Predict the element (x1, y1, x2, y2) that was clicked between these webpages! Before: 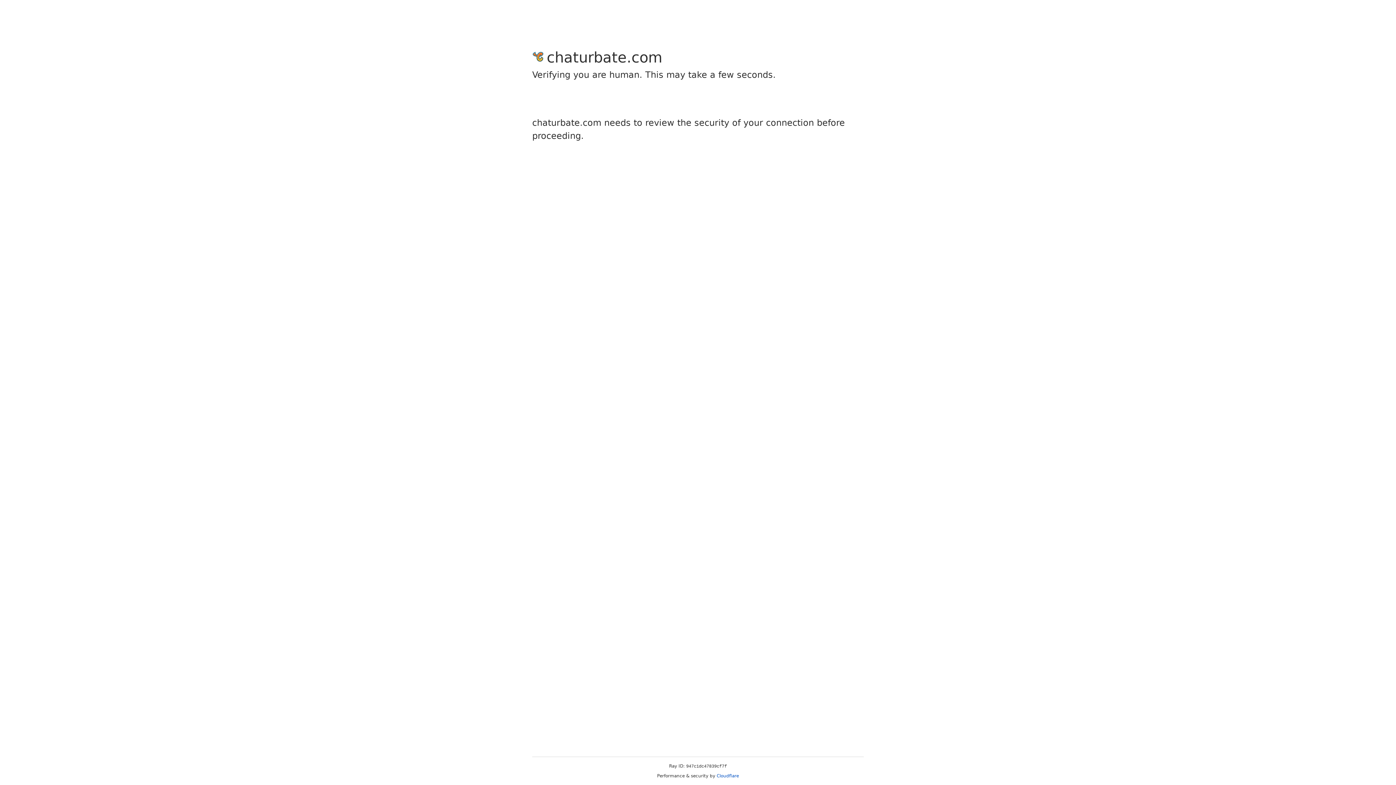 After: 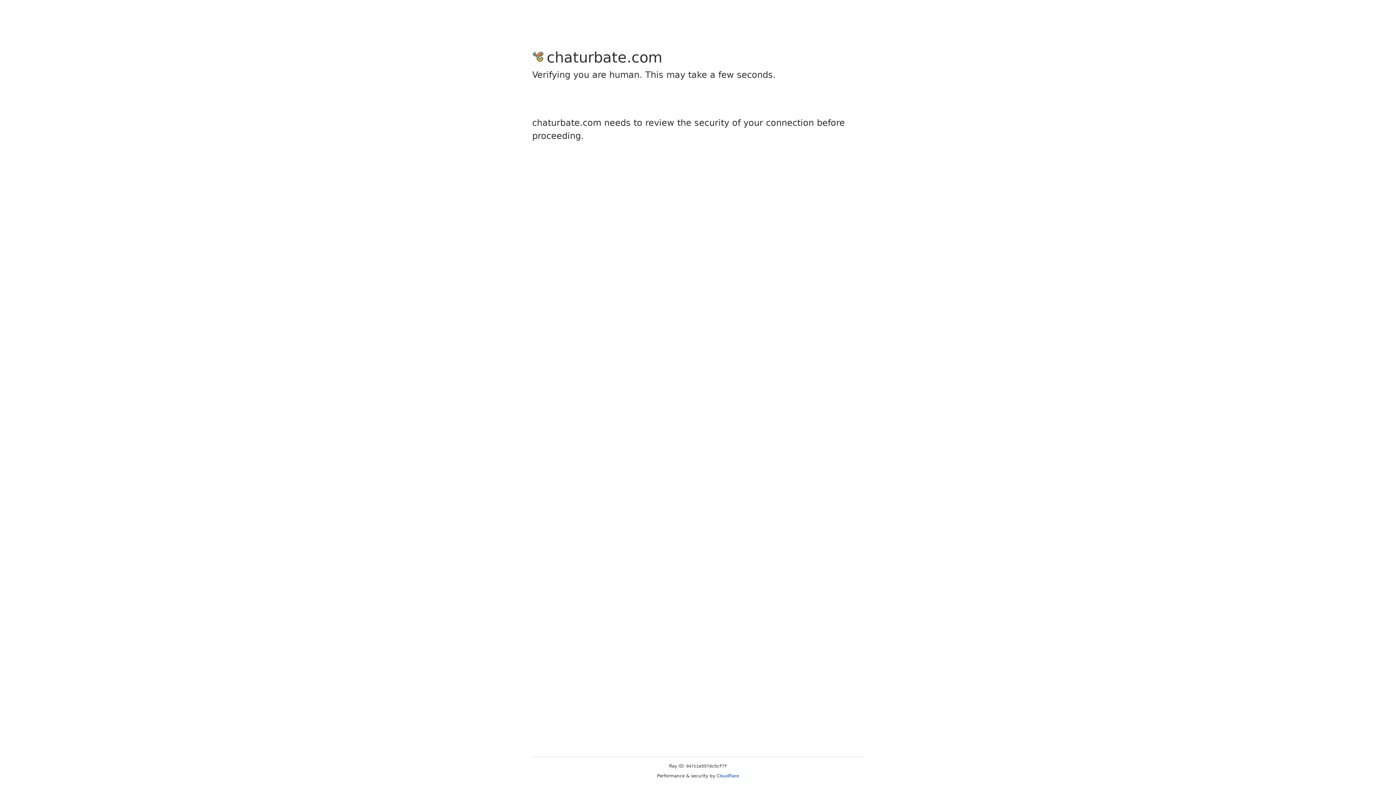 Action: label: Cloudflare bbox: (716, 773, 739, 778)